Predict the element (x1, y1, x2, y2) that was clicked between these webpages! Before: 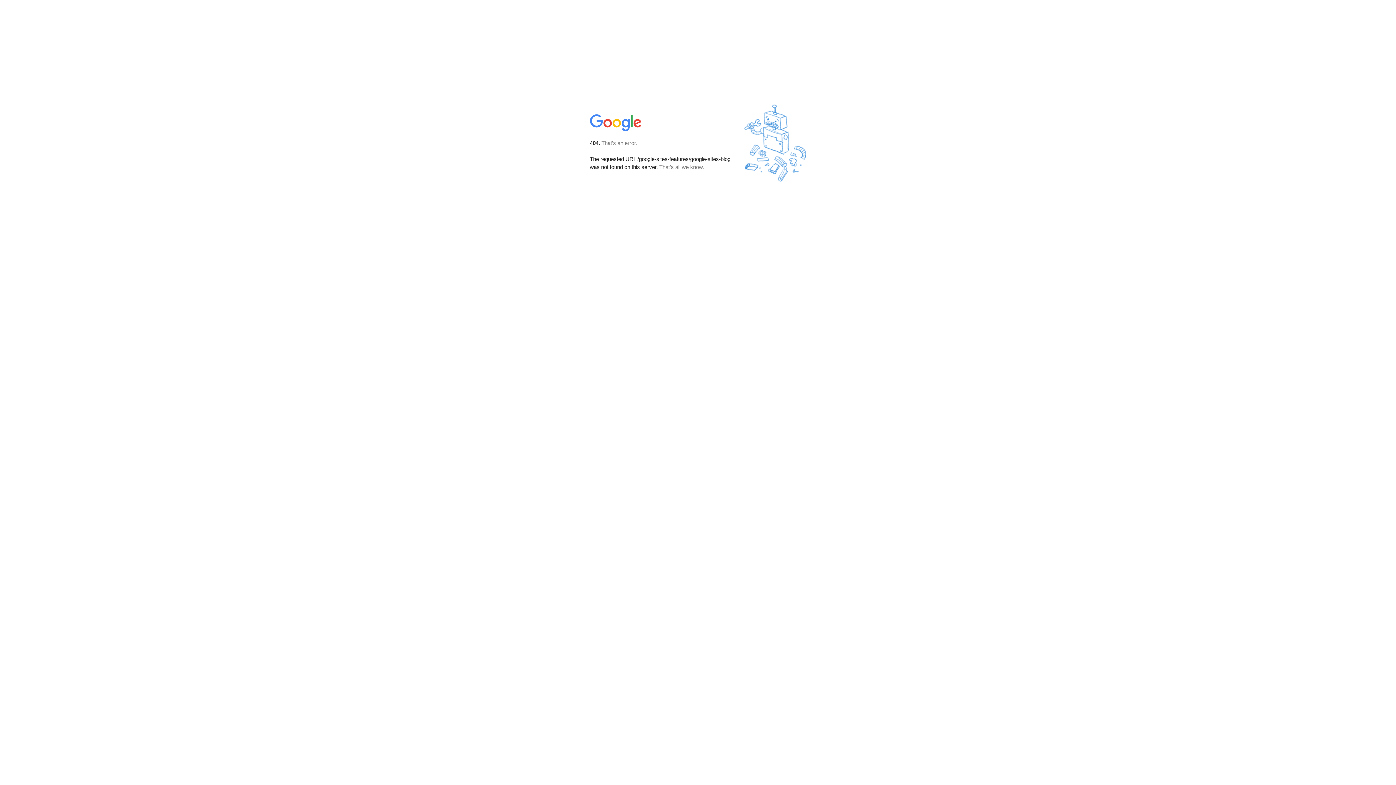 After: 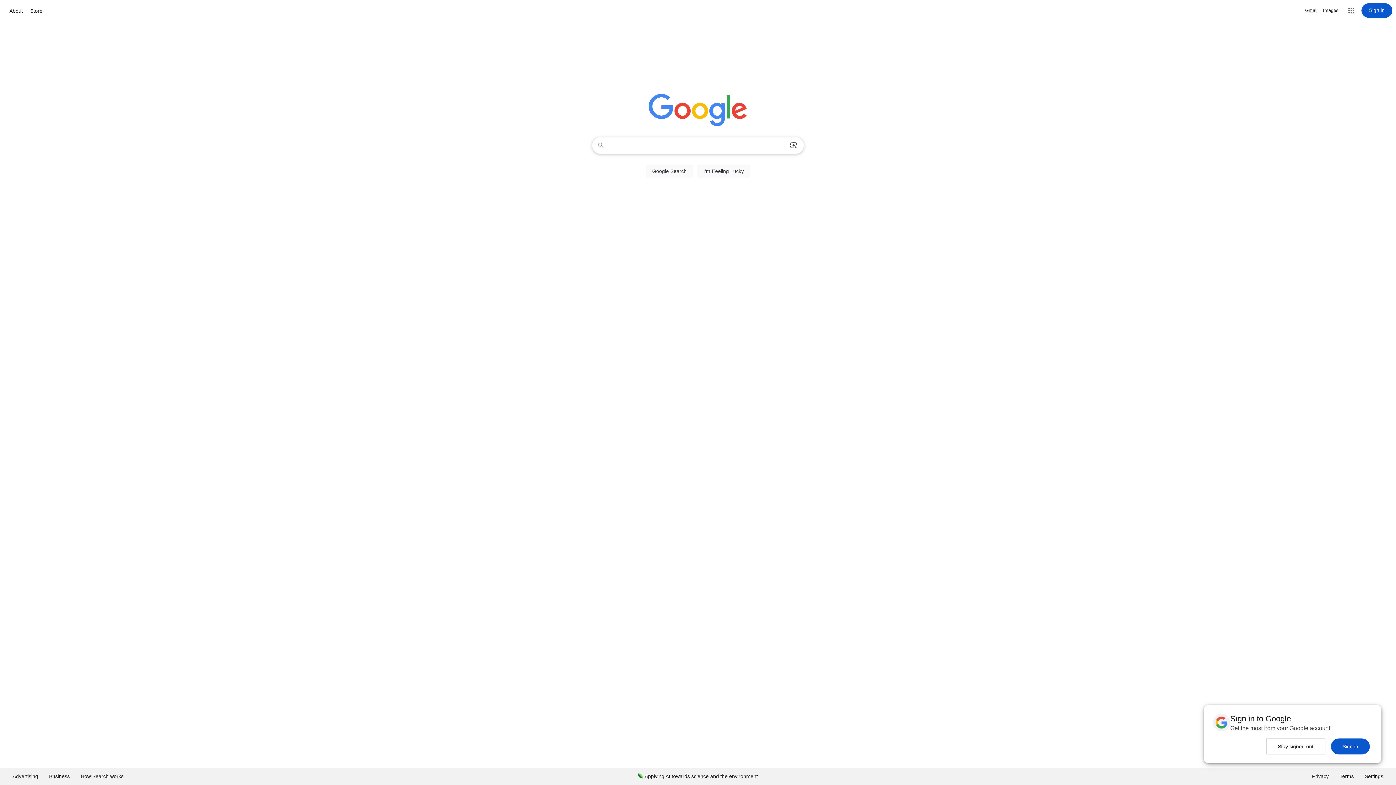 Action: bbox: (590, 127, 642, 134)